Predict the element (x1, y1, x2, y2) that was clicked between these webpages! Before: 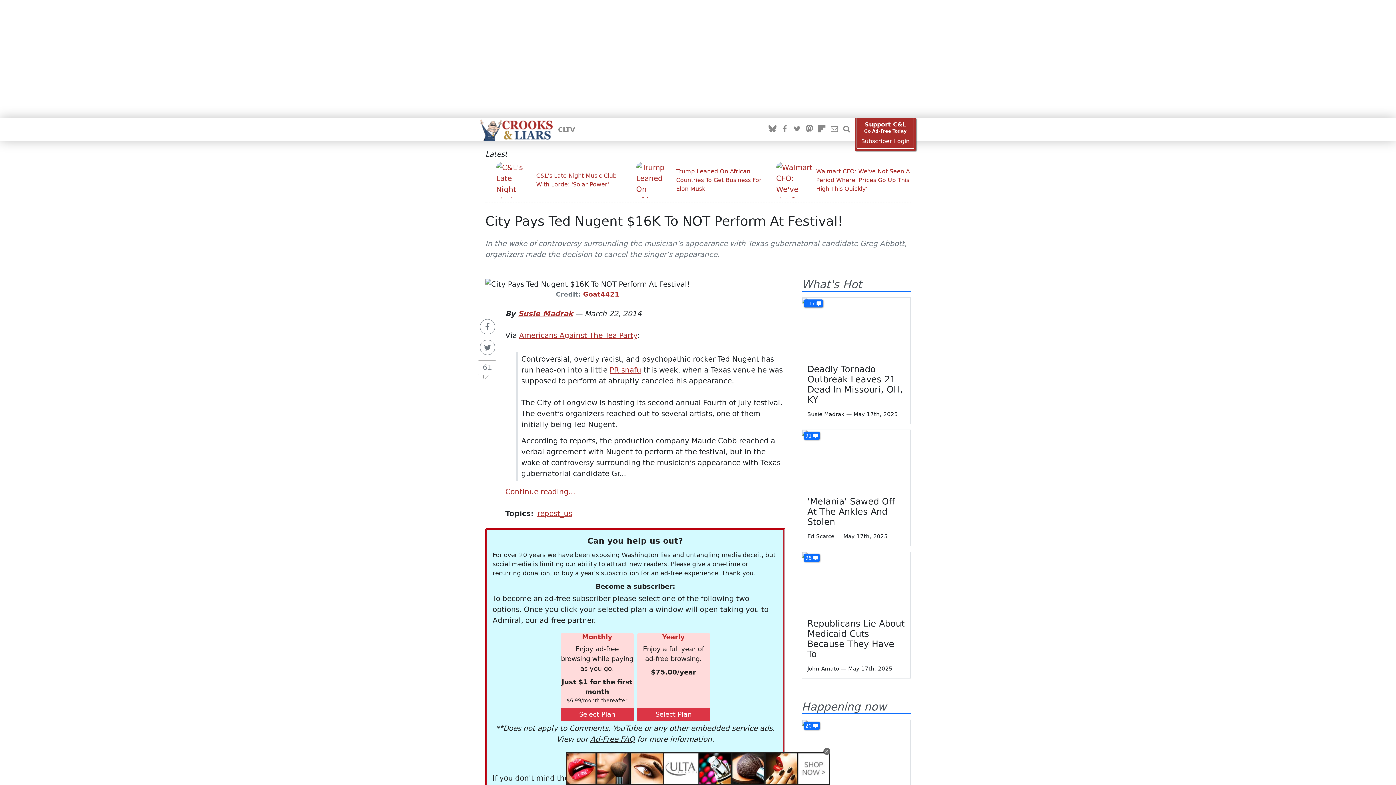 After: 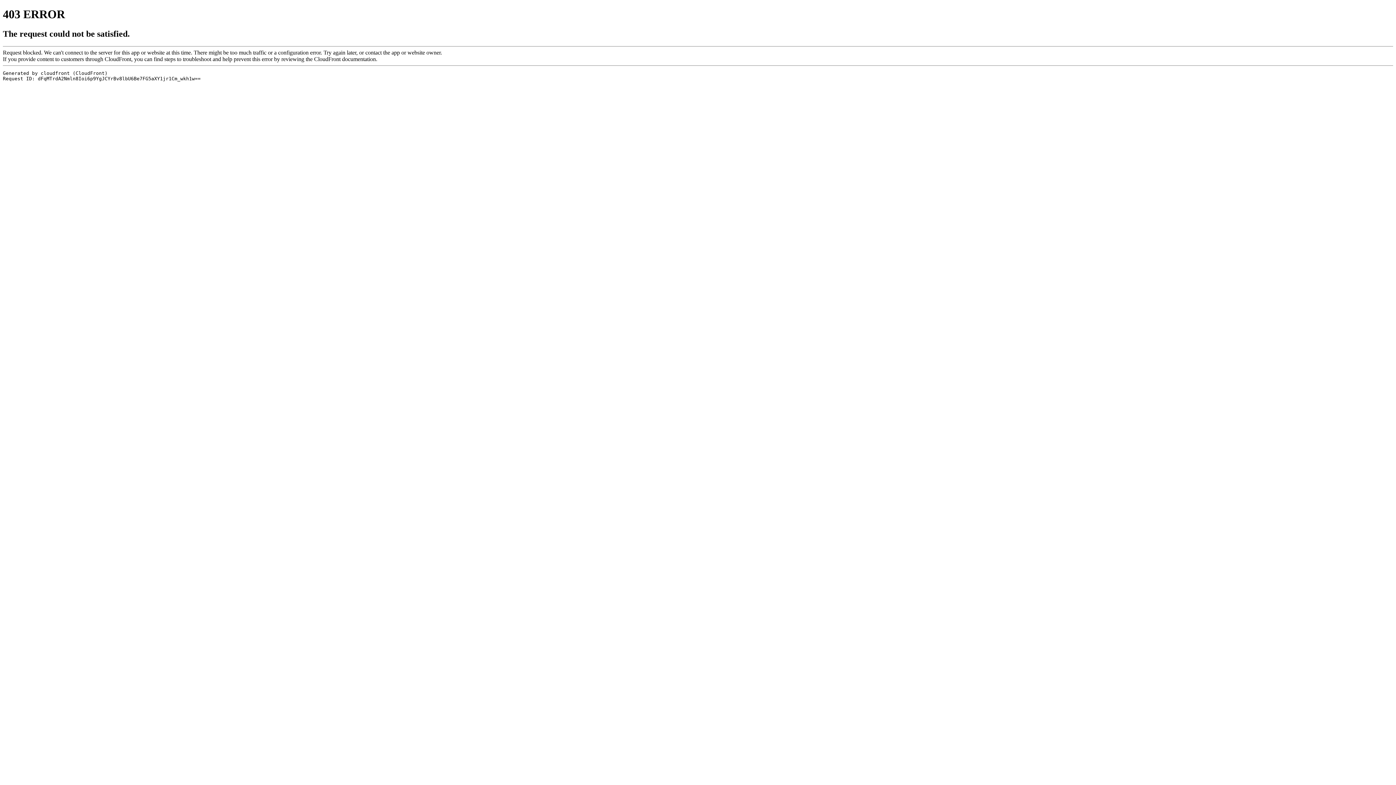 Action: bbox: (817, 124, 826, 134)